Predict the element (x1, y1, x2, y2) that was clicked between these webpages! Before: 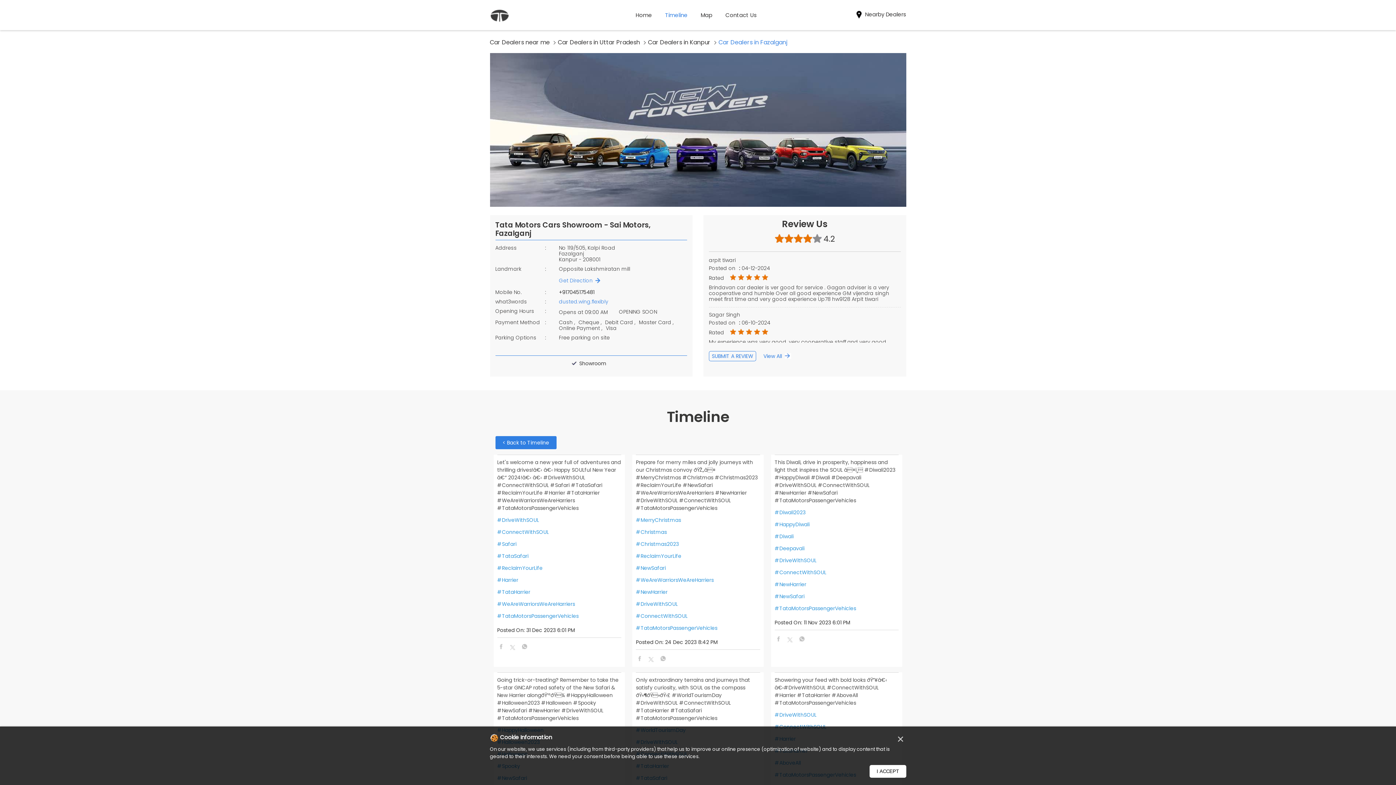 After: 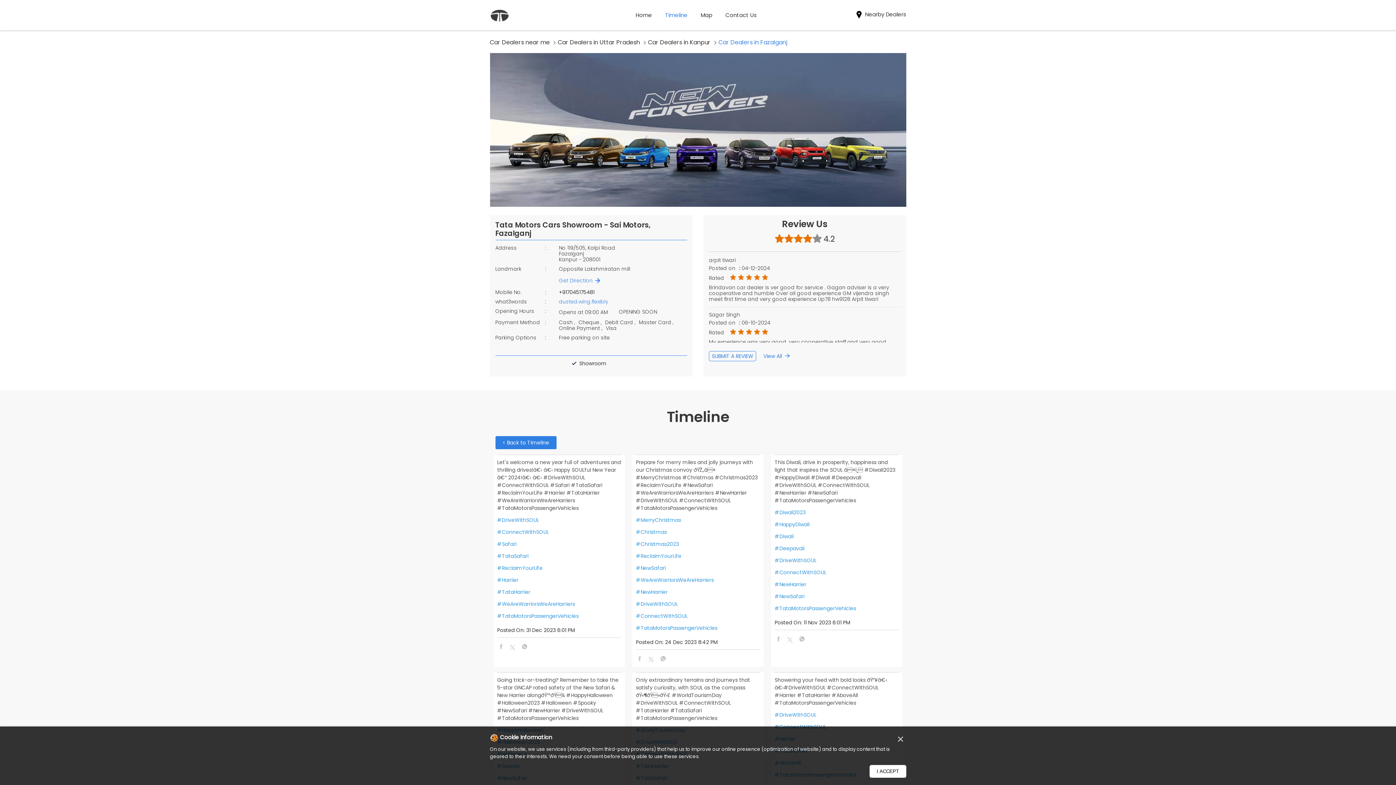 Action: bbox: (774, 557, 899, 564) label: #DriveWithSOUL